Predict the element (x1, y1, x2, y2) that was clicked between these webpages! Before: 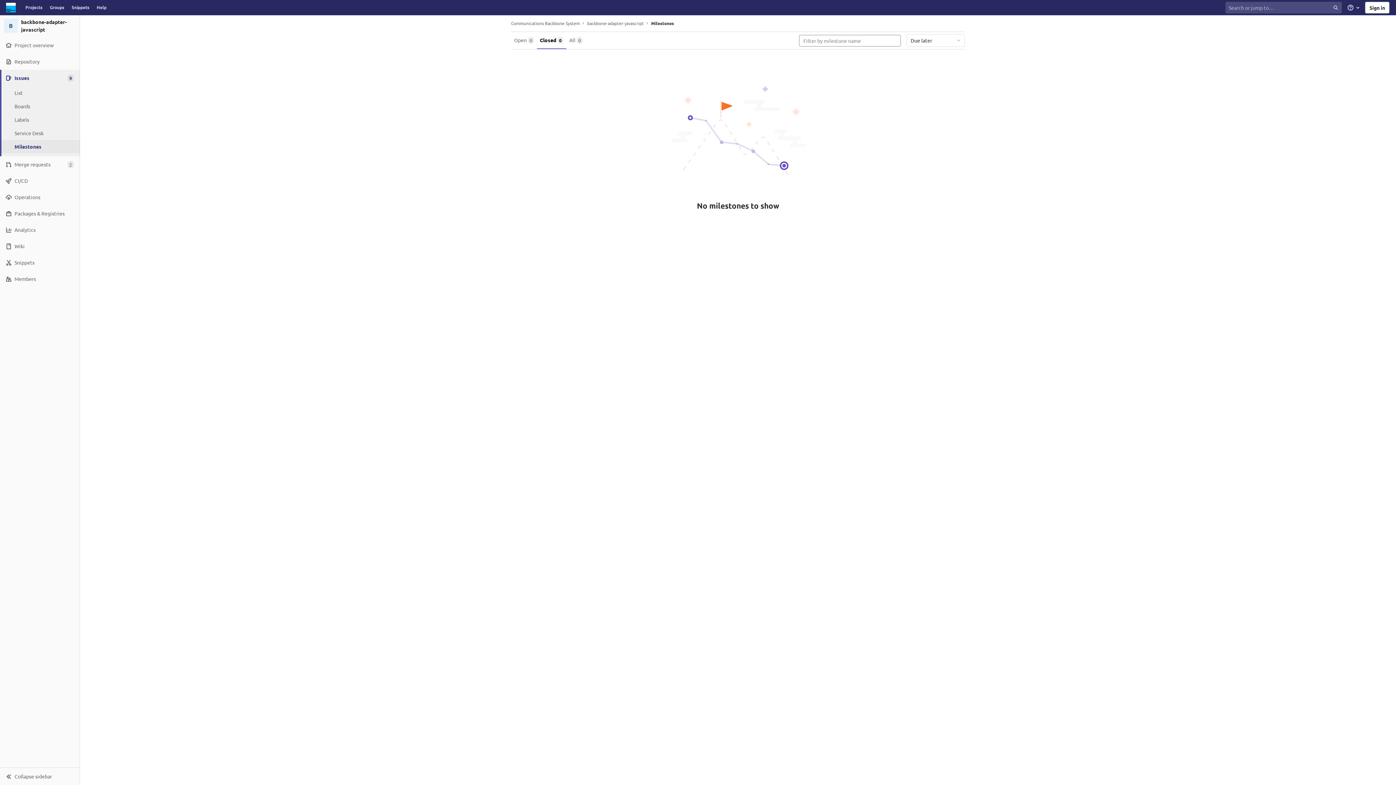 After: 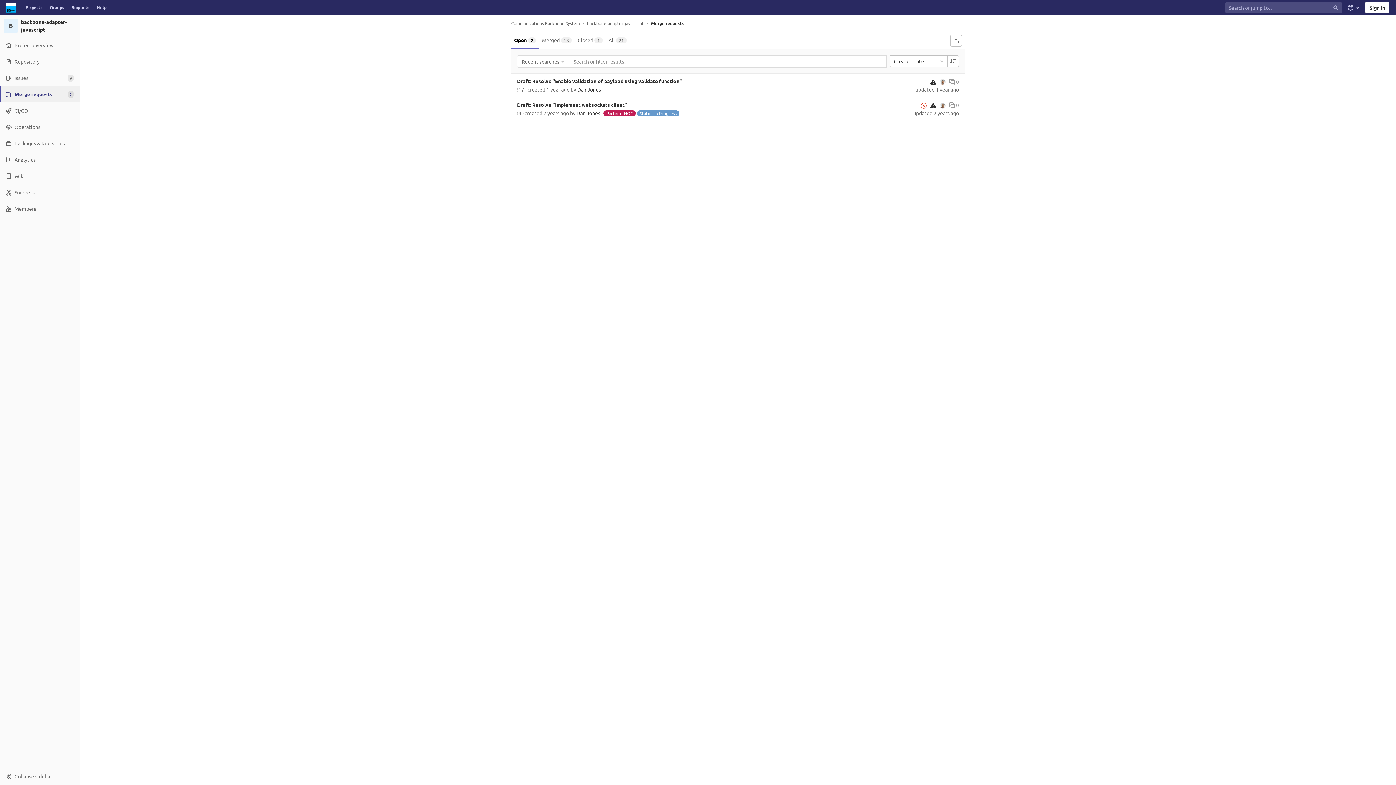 Action: bbox: (0, 156, 79, 172) label: Merge requests